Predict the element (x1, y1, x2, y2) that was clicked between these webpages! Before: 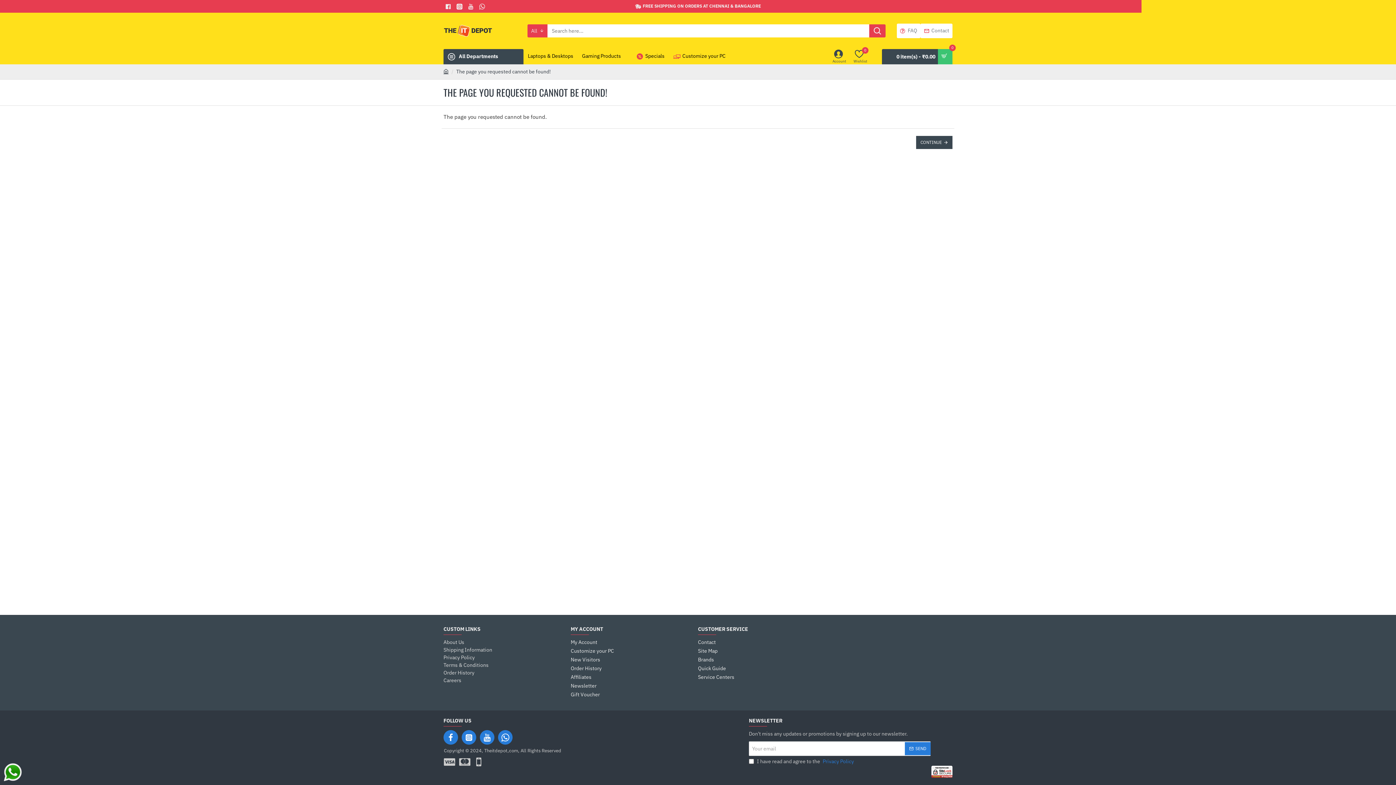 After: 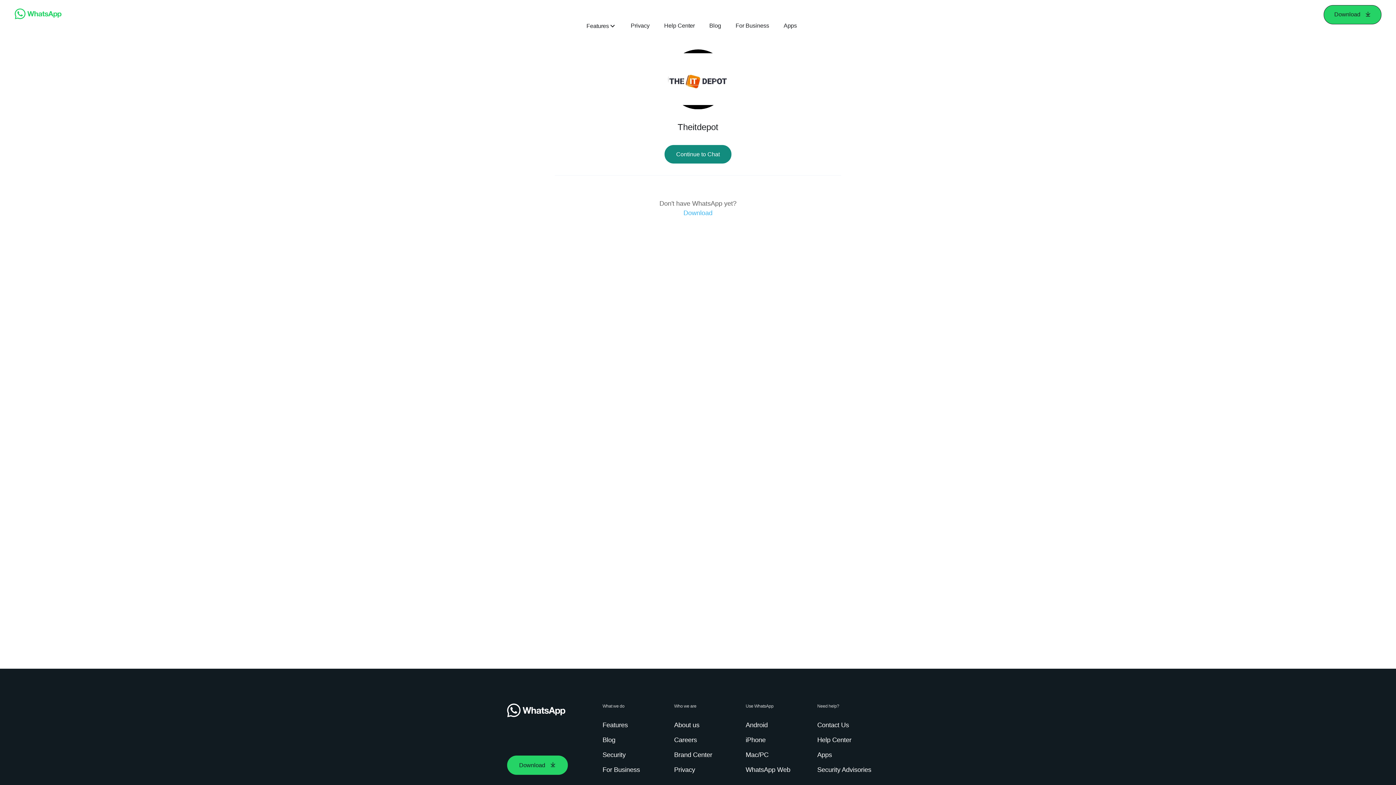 Action: bbox: (498, 730, 512, 744)